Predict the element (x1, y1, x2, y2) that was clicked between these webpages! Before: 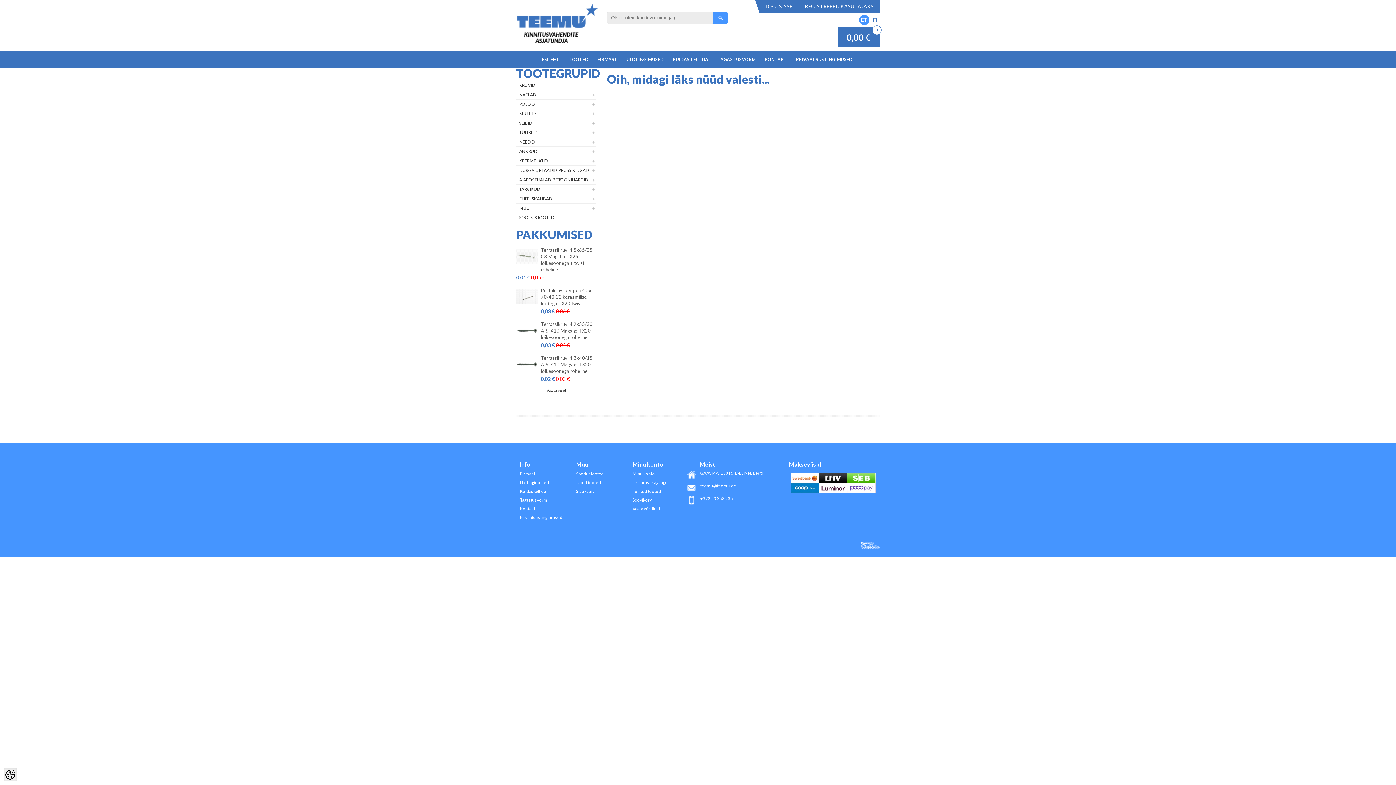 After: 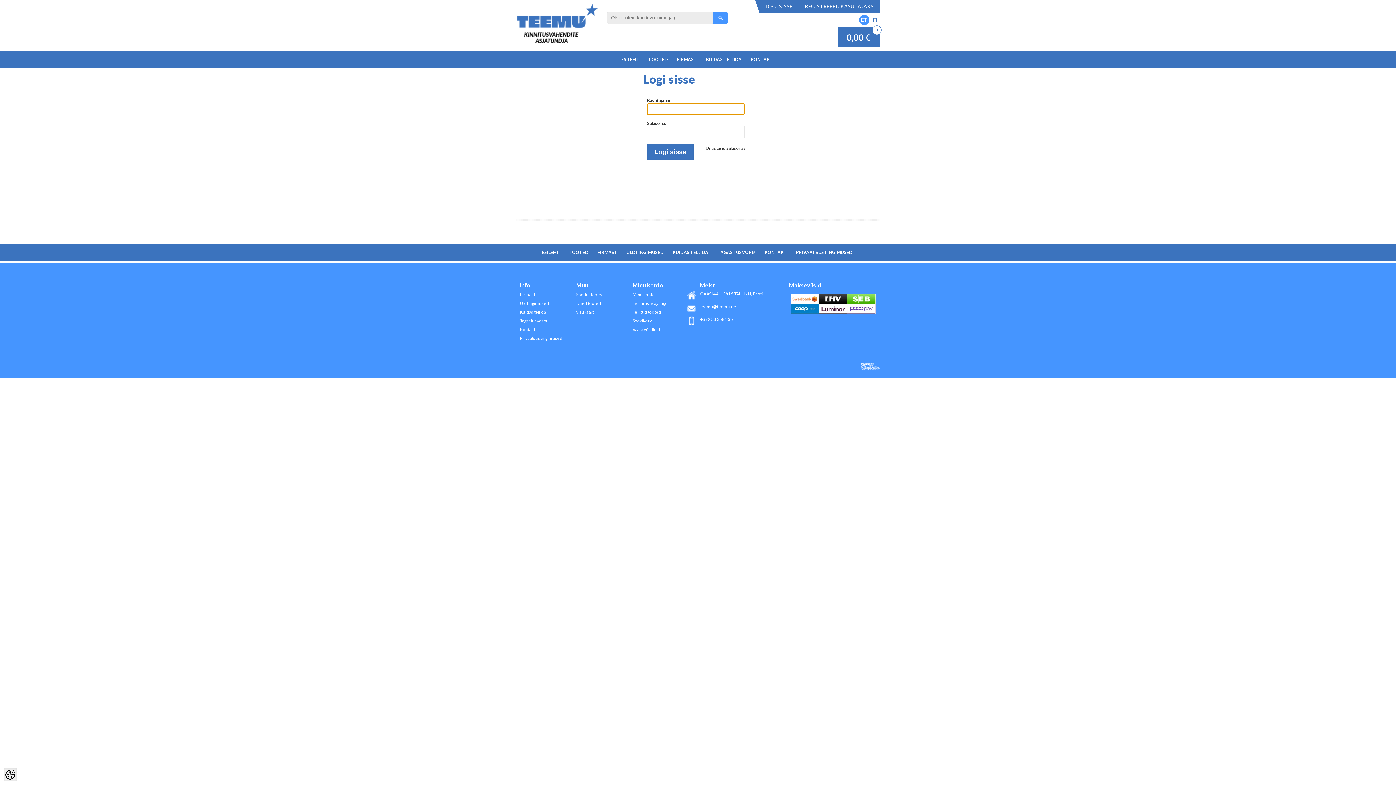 Action: label: Minu konto bbox: (630, 469, 685, 478)